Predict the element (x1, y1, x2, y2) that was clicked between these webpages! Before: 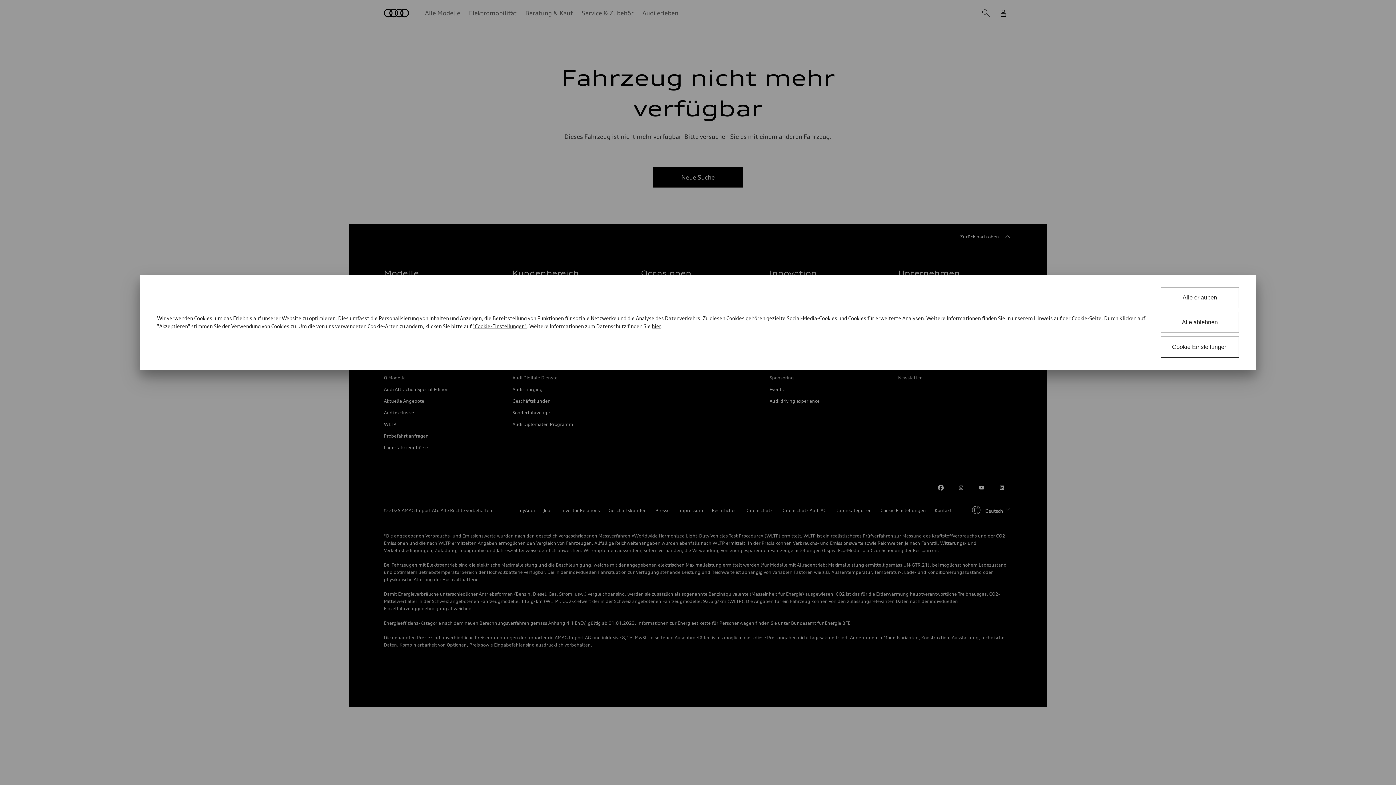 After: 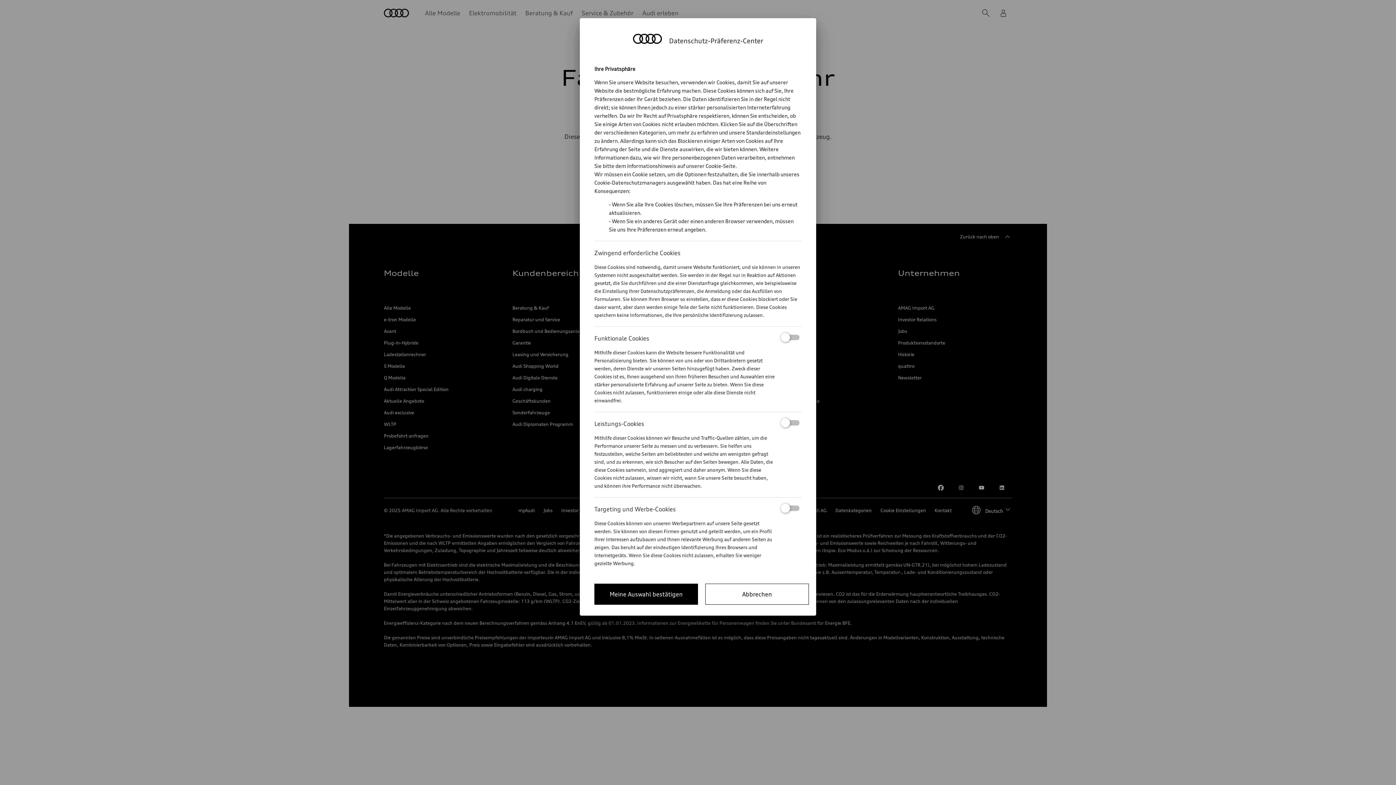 Action: label: Cookie Consent Tool bbox: (472, 323, 526, 329)